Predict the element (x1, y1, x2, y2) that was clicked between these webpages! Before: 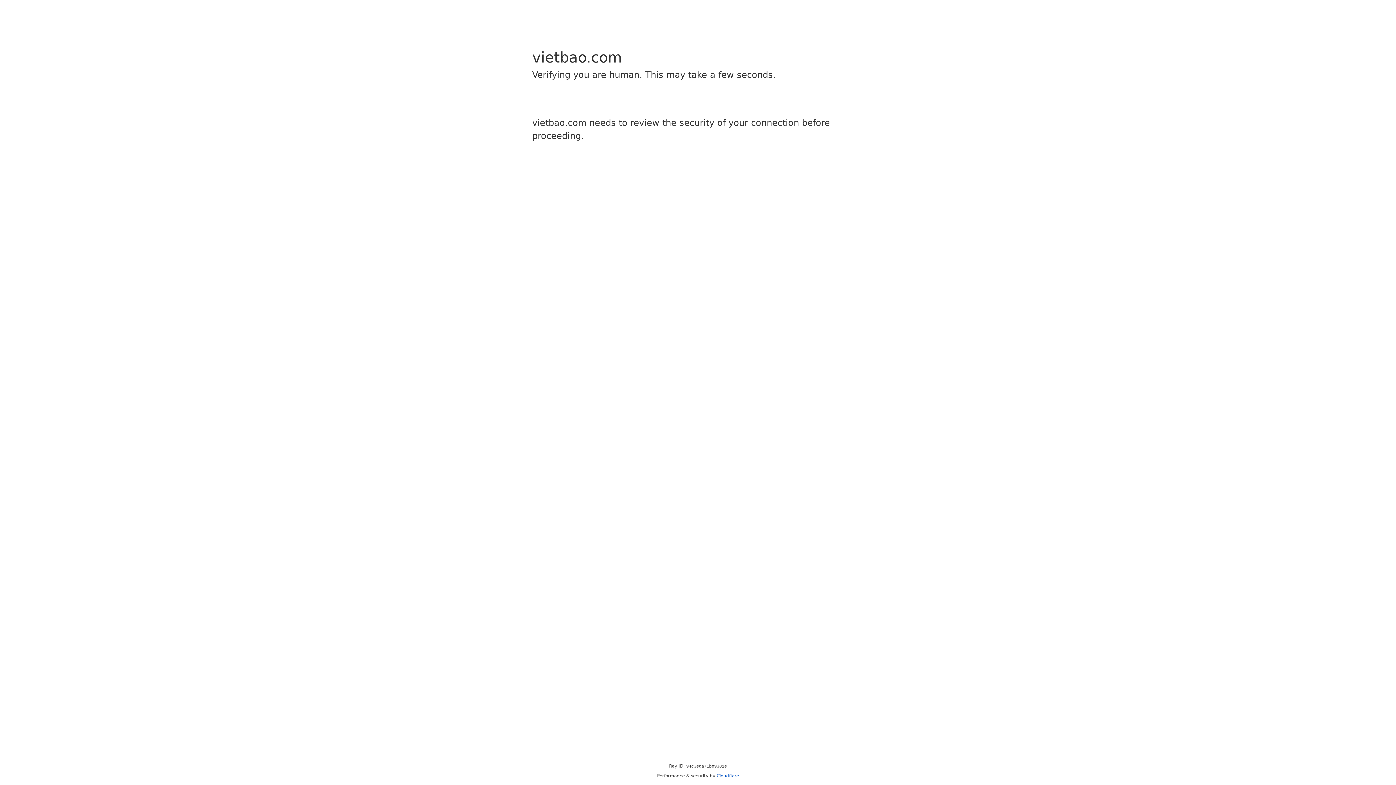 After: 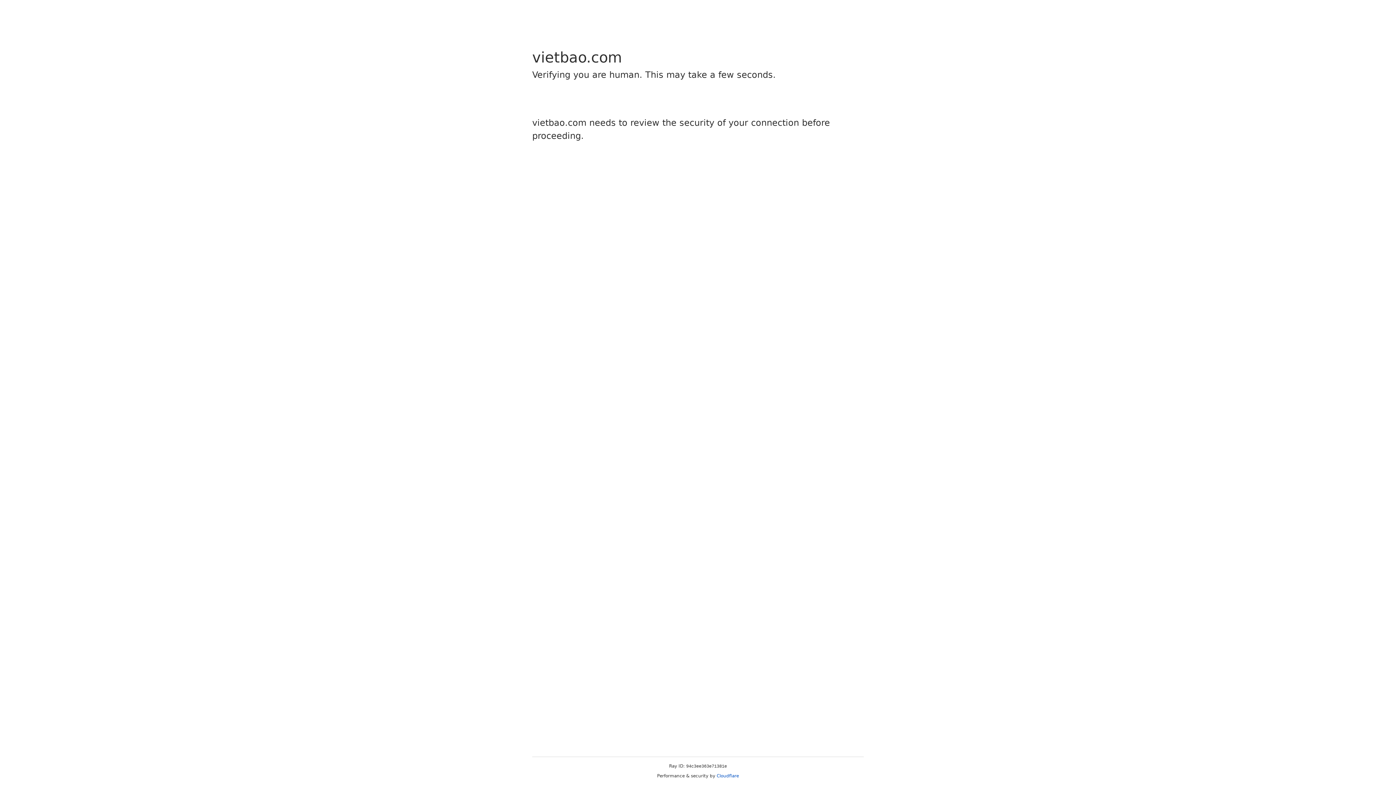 Action: label: Cloudflare bbox: (716, 773, 739, 778)